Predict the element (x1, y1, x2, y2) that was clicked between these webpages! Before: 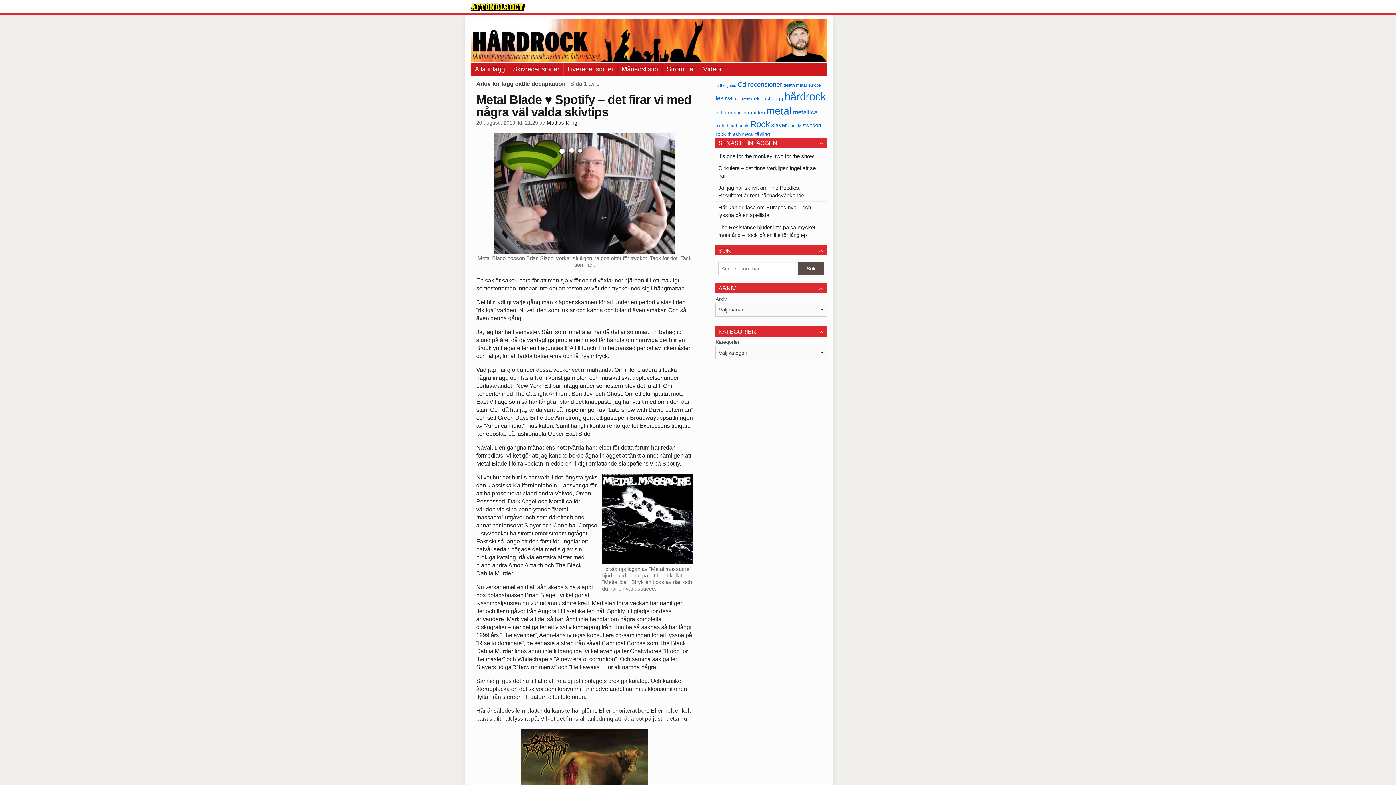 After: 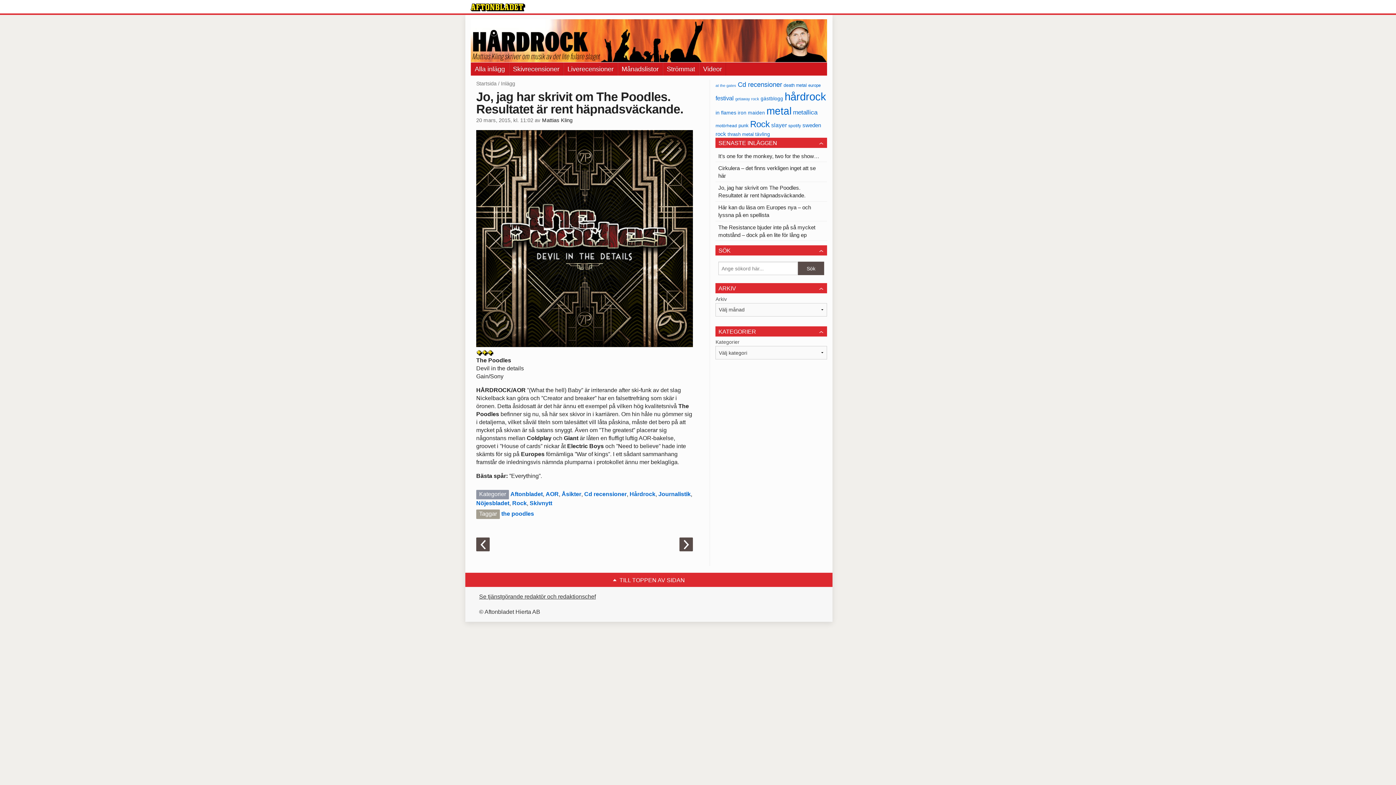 Action: bbox: (715, 182, 827, 201) label: Jo, jag har skrivit om The Poodles. Resultatet är rent häpnadsväckande.